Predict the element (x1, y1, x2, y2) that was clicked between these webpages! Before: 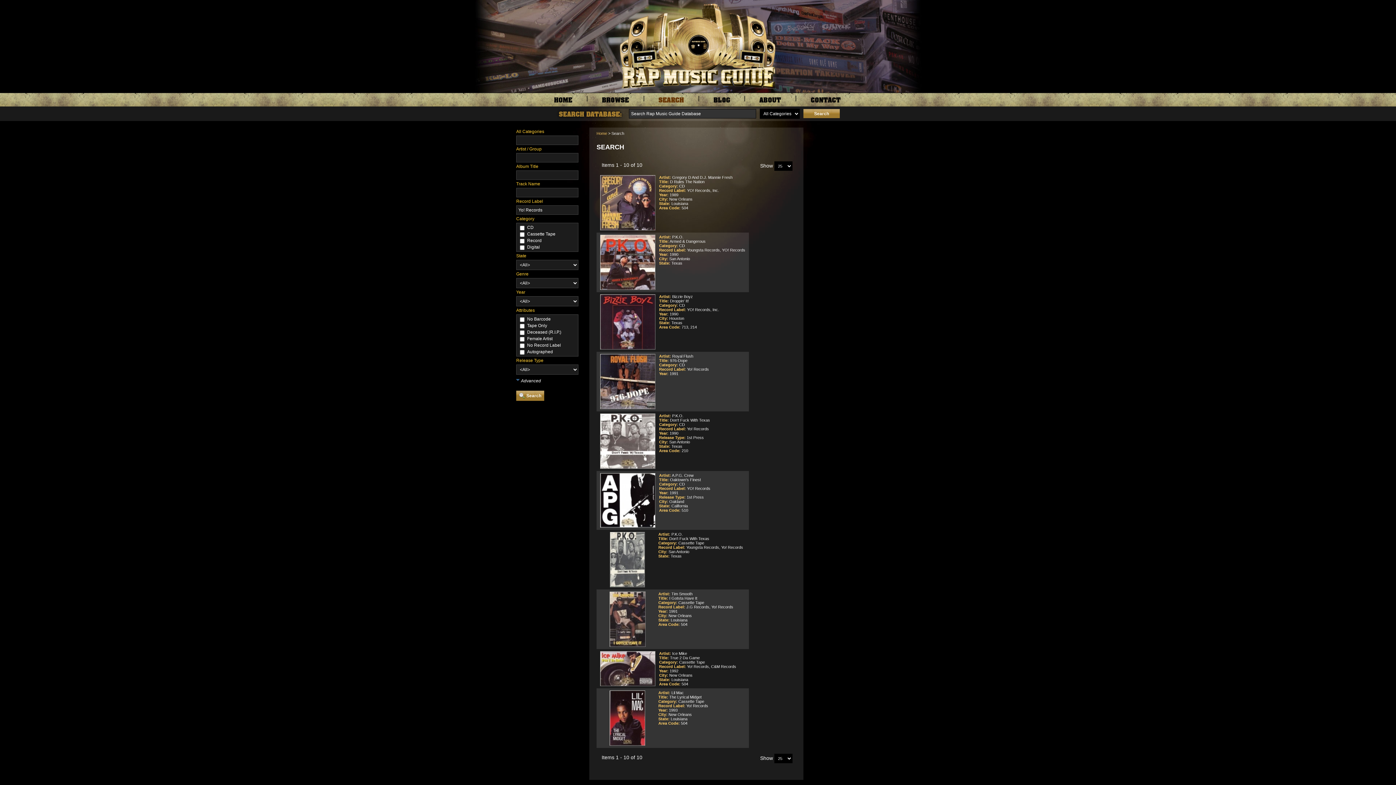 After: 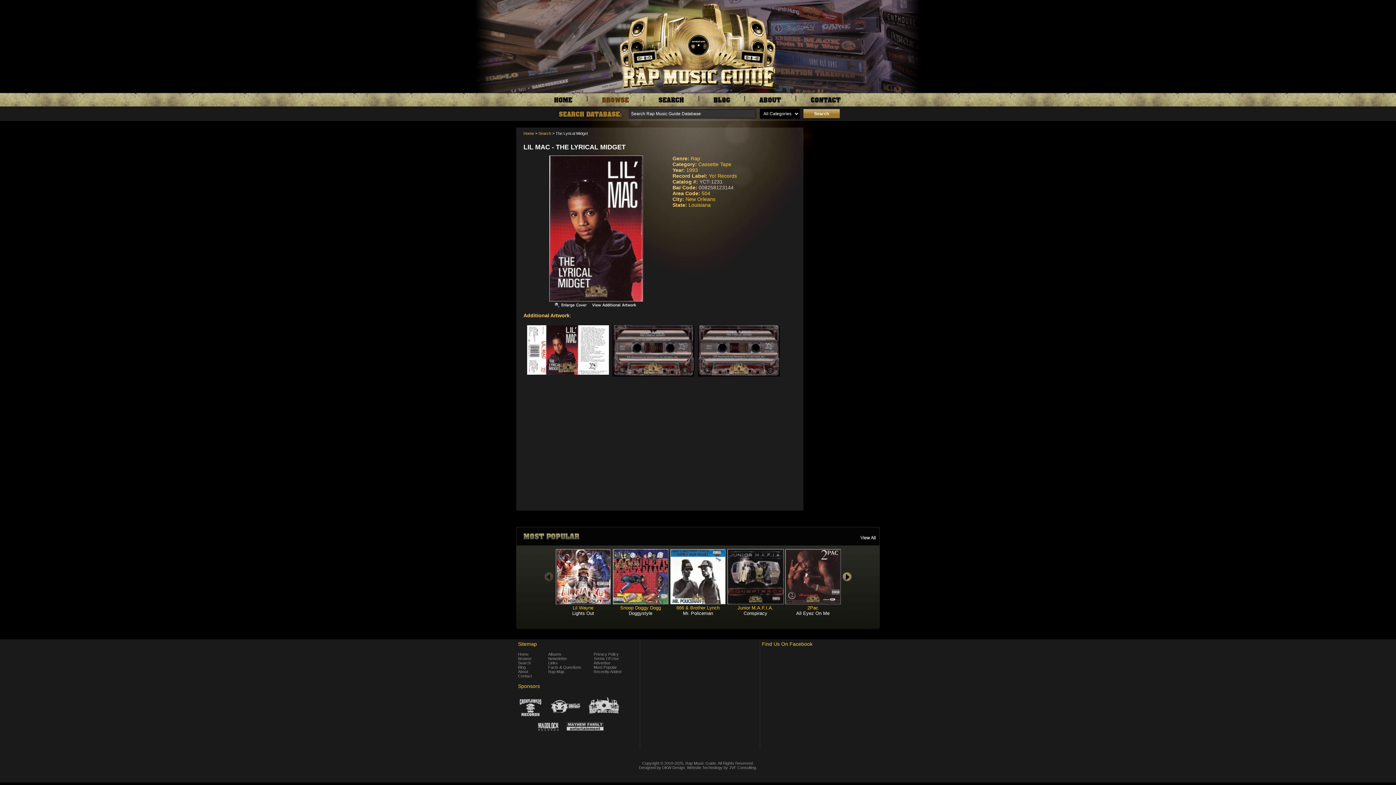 Action: bbox: (609, 741, 645, 747)